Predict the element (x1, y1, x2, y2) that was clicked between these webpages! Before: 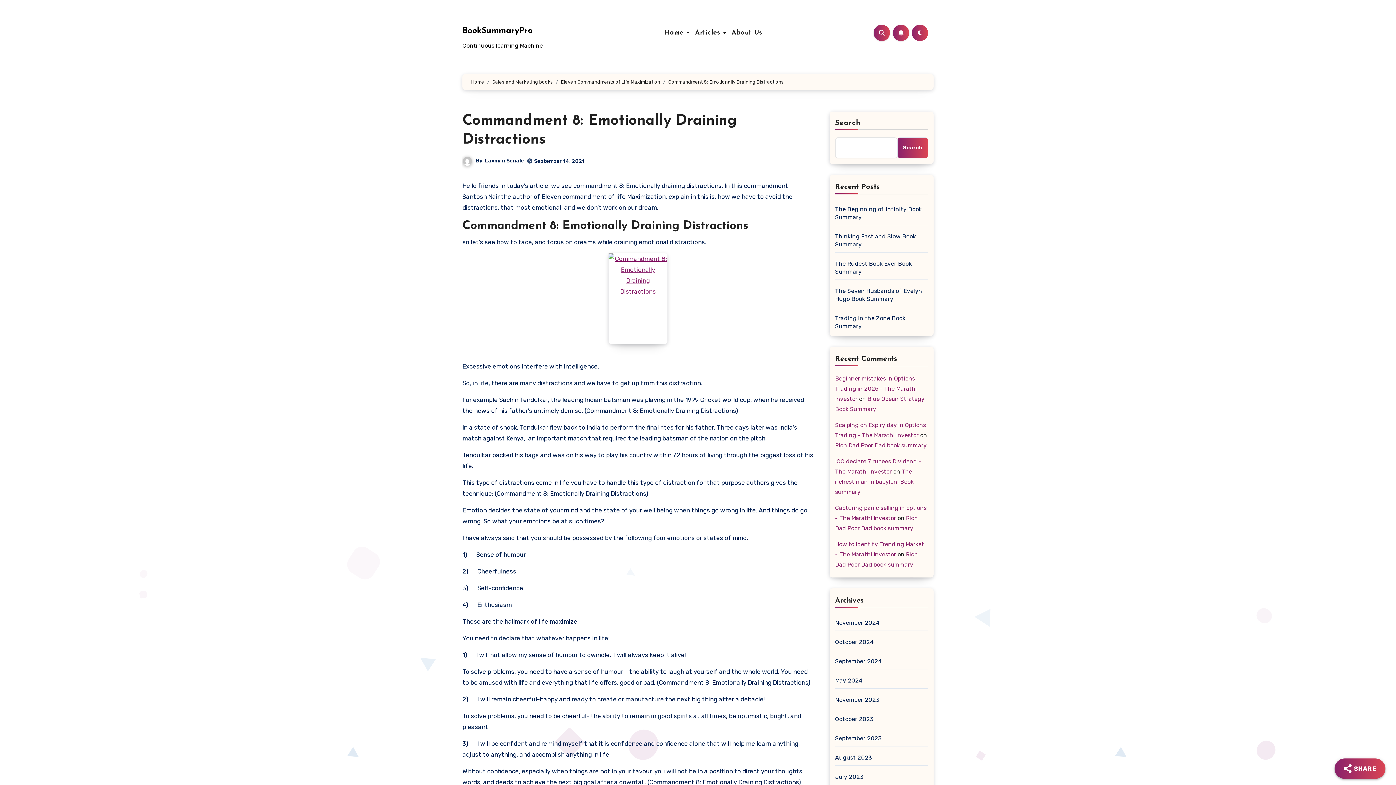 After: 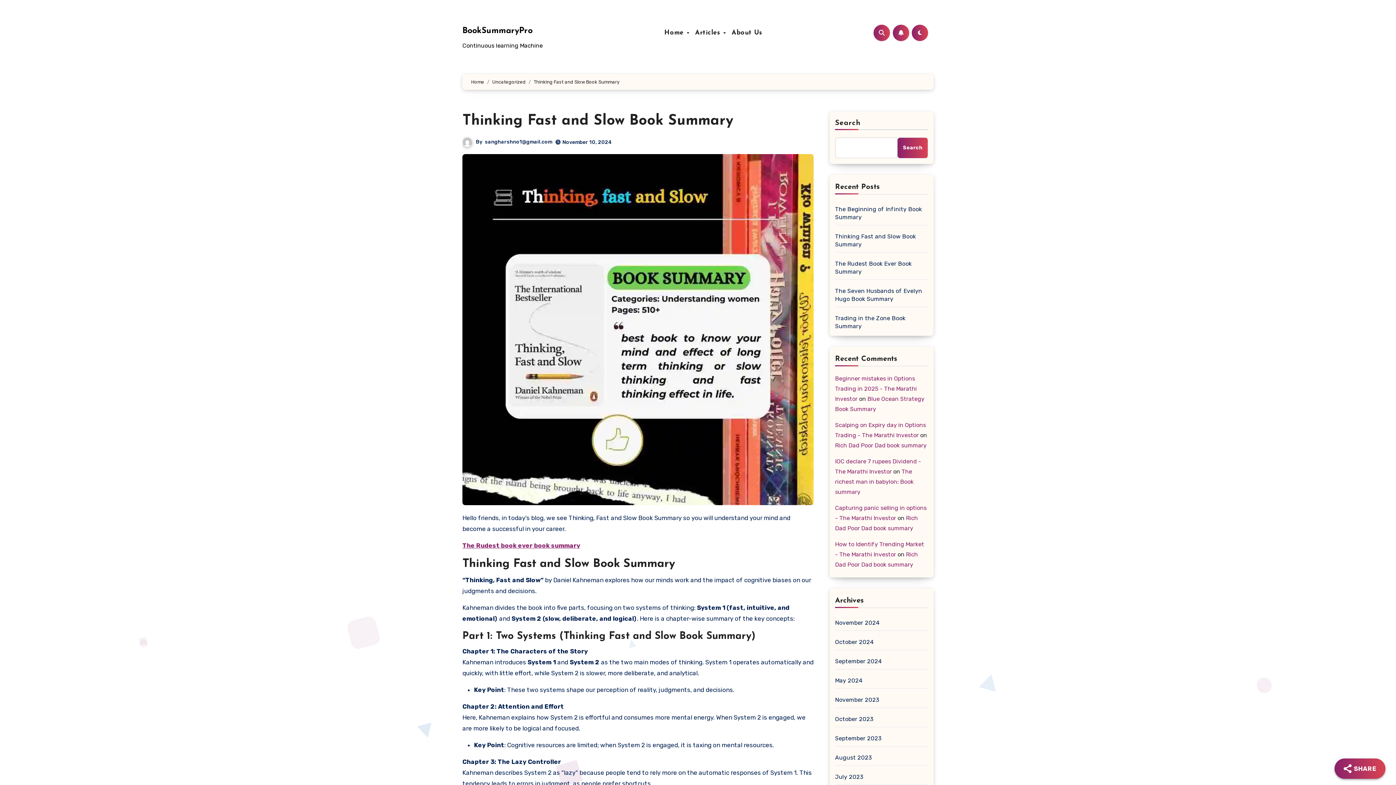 Action: label: Thinking Fast and Slow Book Summary bbox: (835, 232, 928, 248)